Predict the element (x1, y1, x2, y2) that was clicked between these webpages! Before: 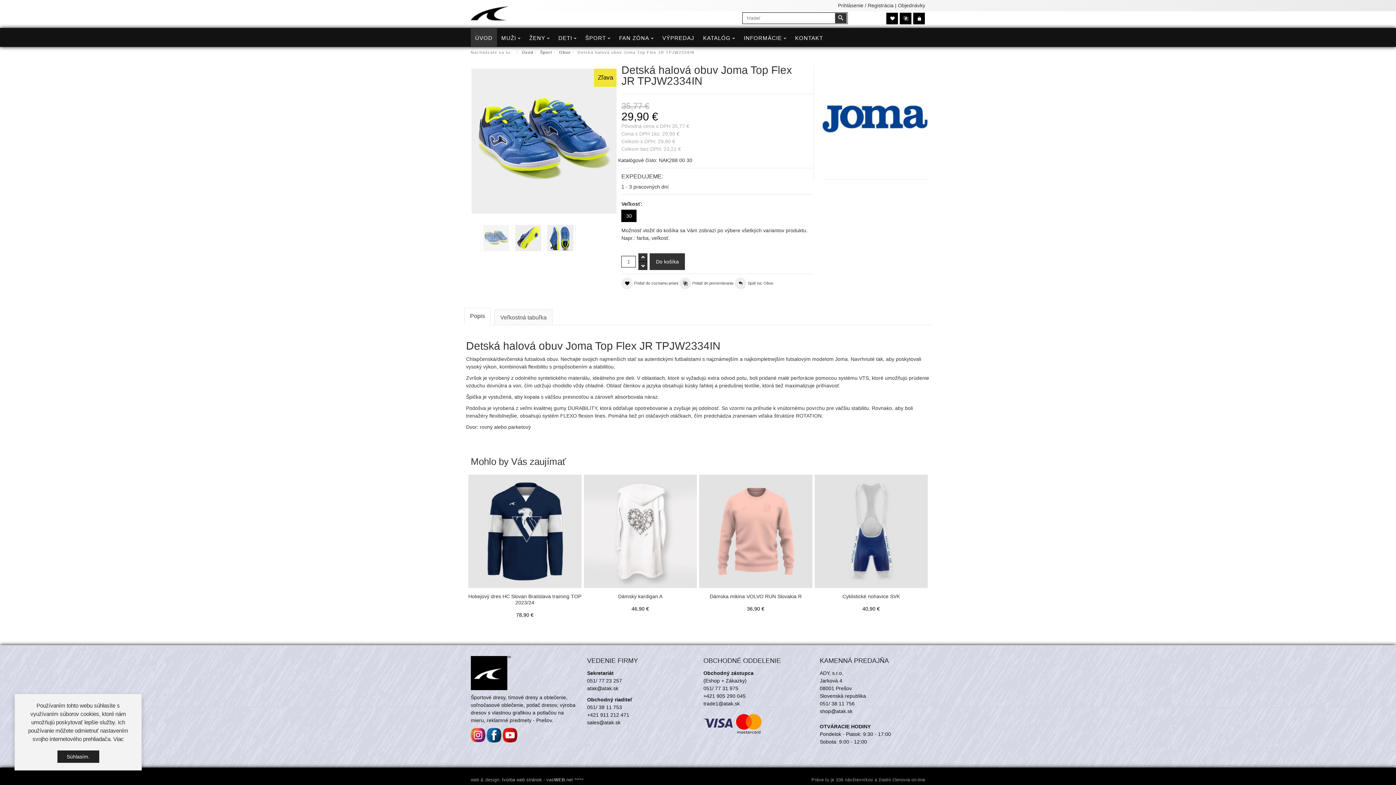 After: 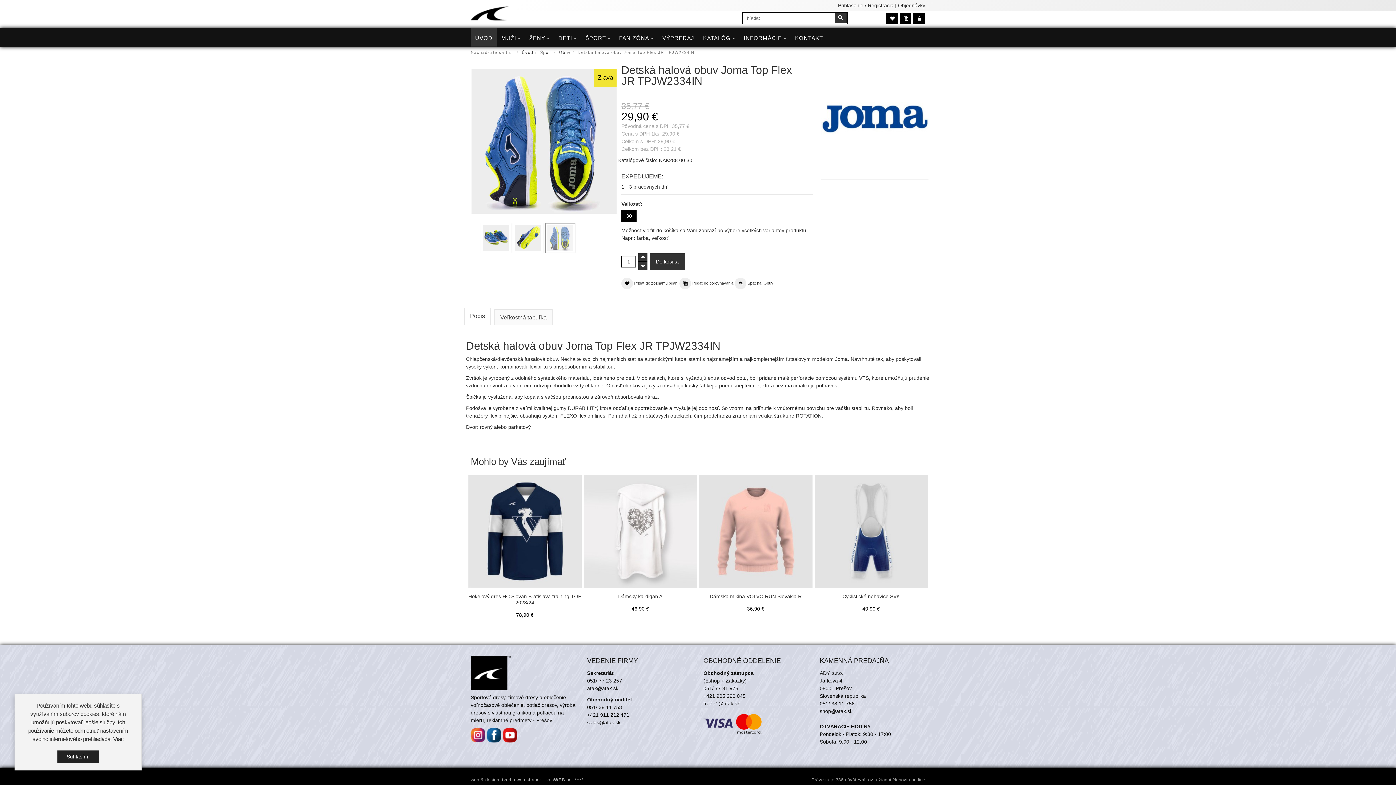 Action: bbox: (547, 234, 573, 240)